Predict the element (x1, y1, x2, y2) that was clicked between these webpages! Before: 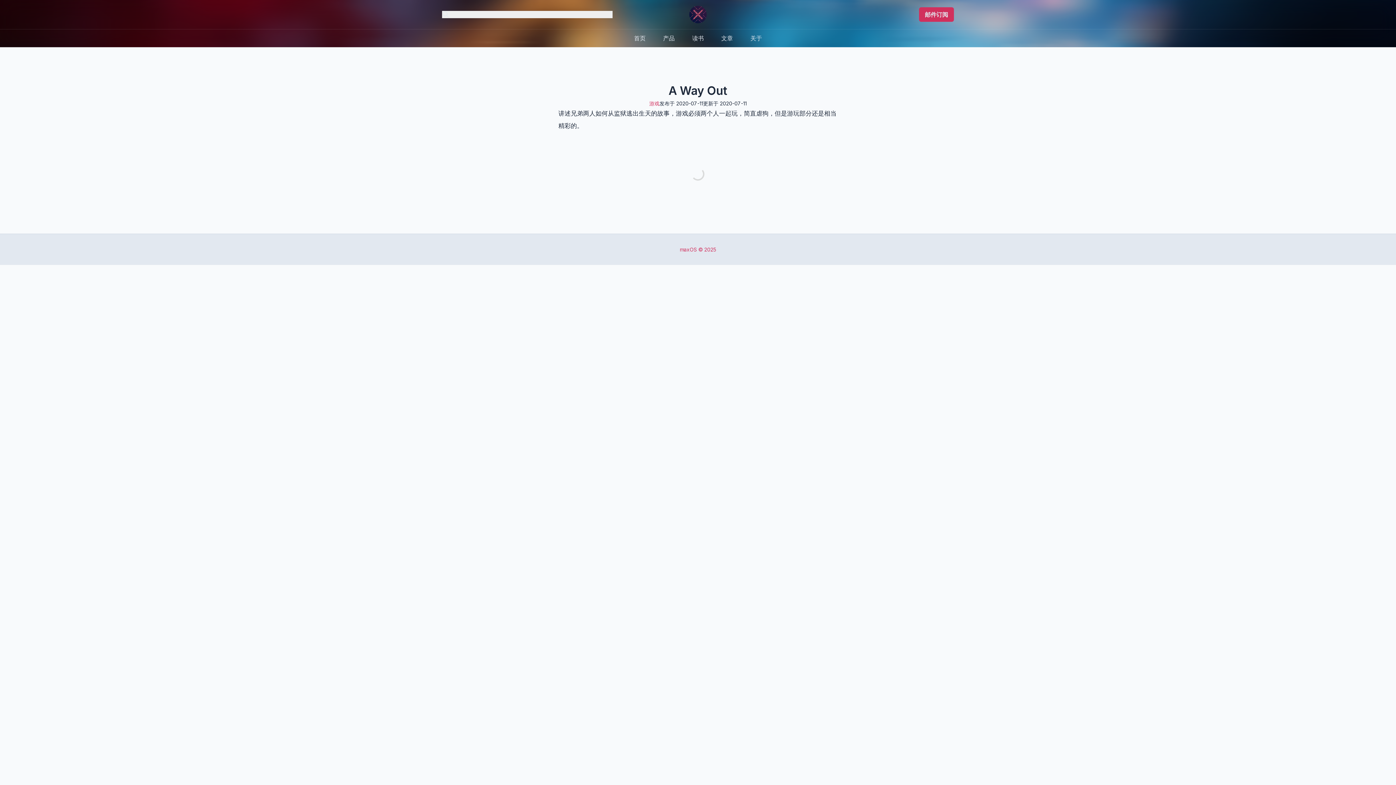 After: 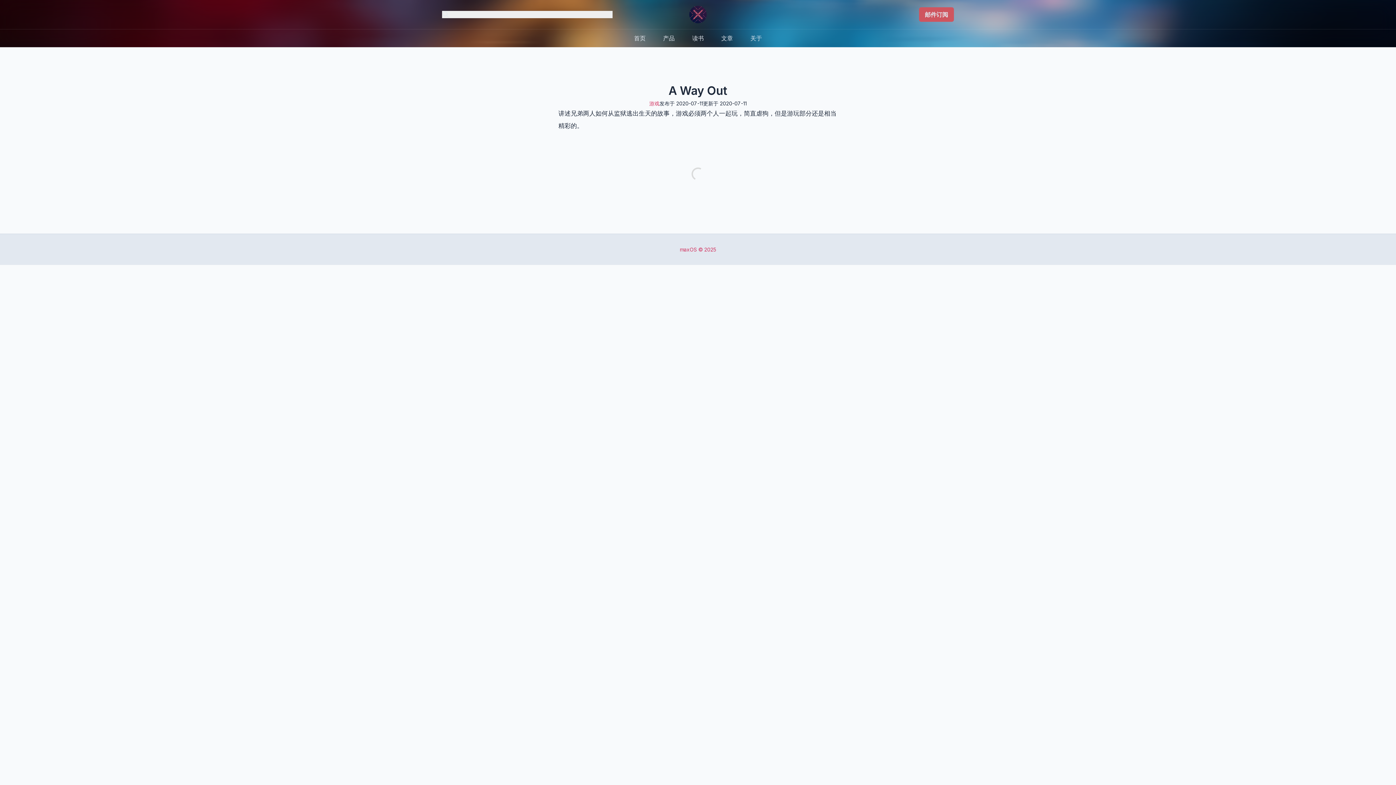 Action: bbox: (919, 7, 954, 21) label: 邮件订阅